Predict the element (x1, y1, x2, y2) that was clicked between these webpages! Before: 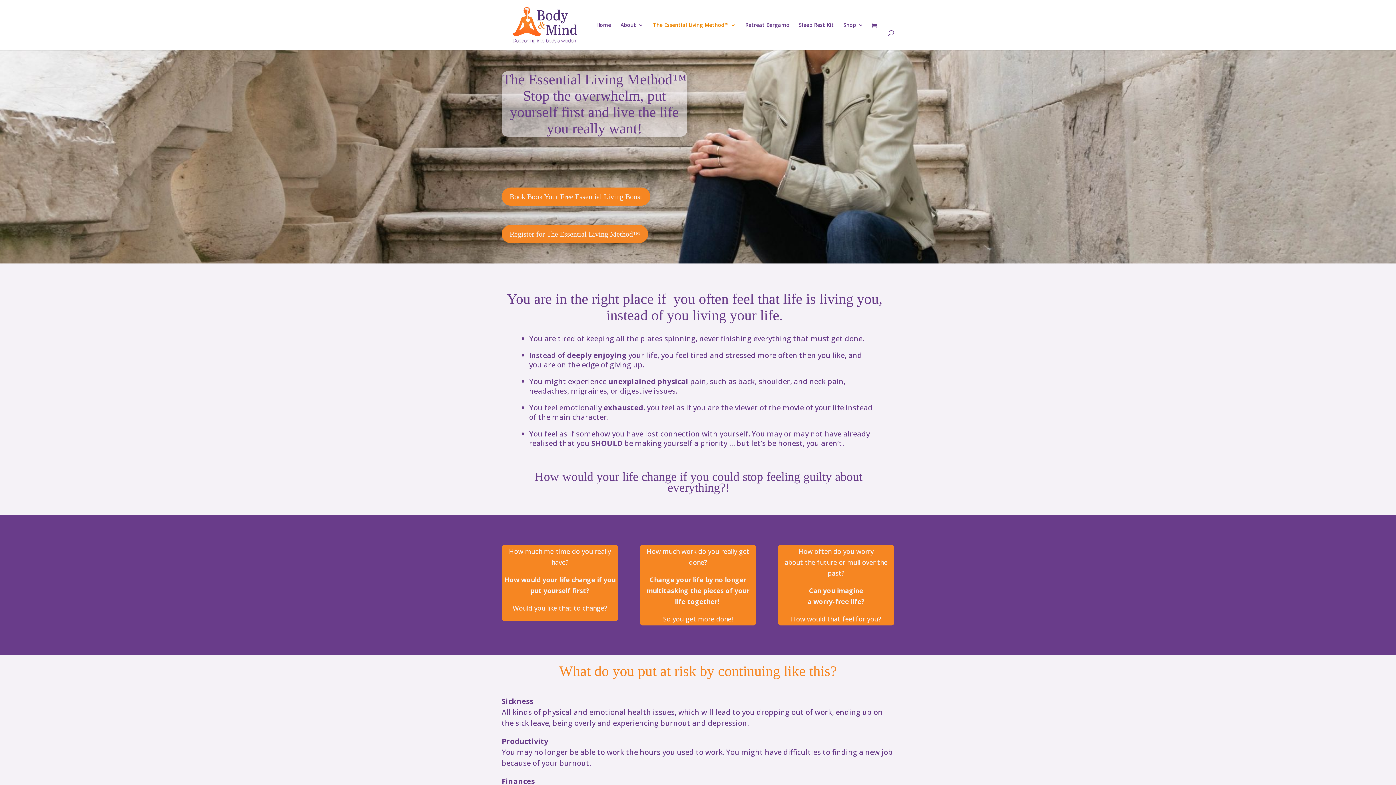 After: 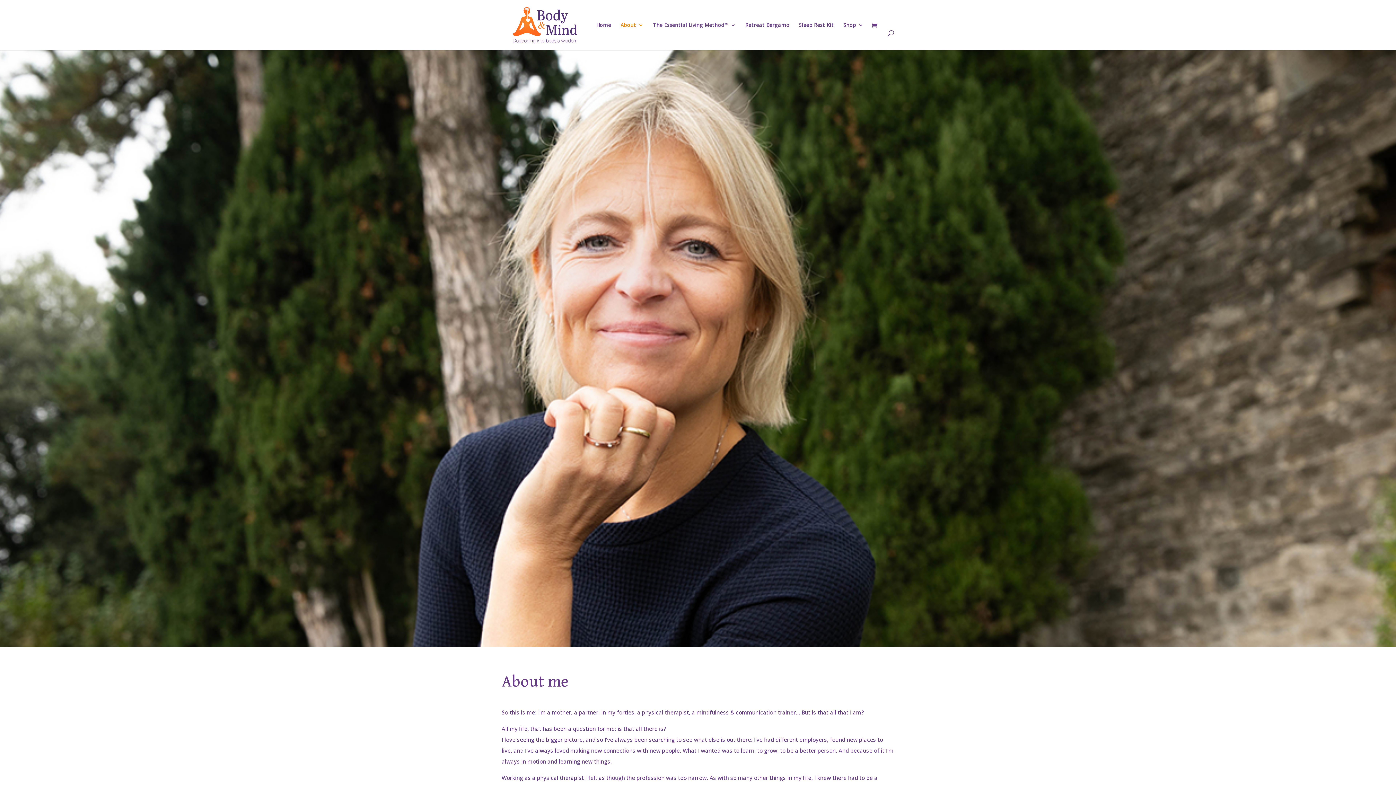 Action: label: About bbox: (620, 22, 643, 50)